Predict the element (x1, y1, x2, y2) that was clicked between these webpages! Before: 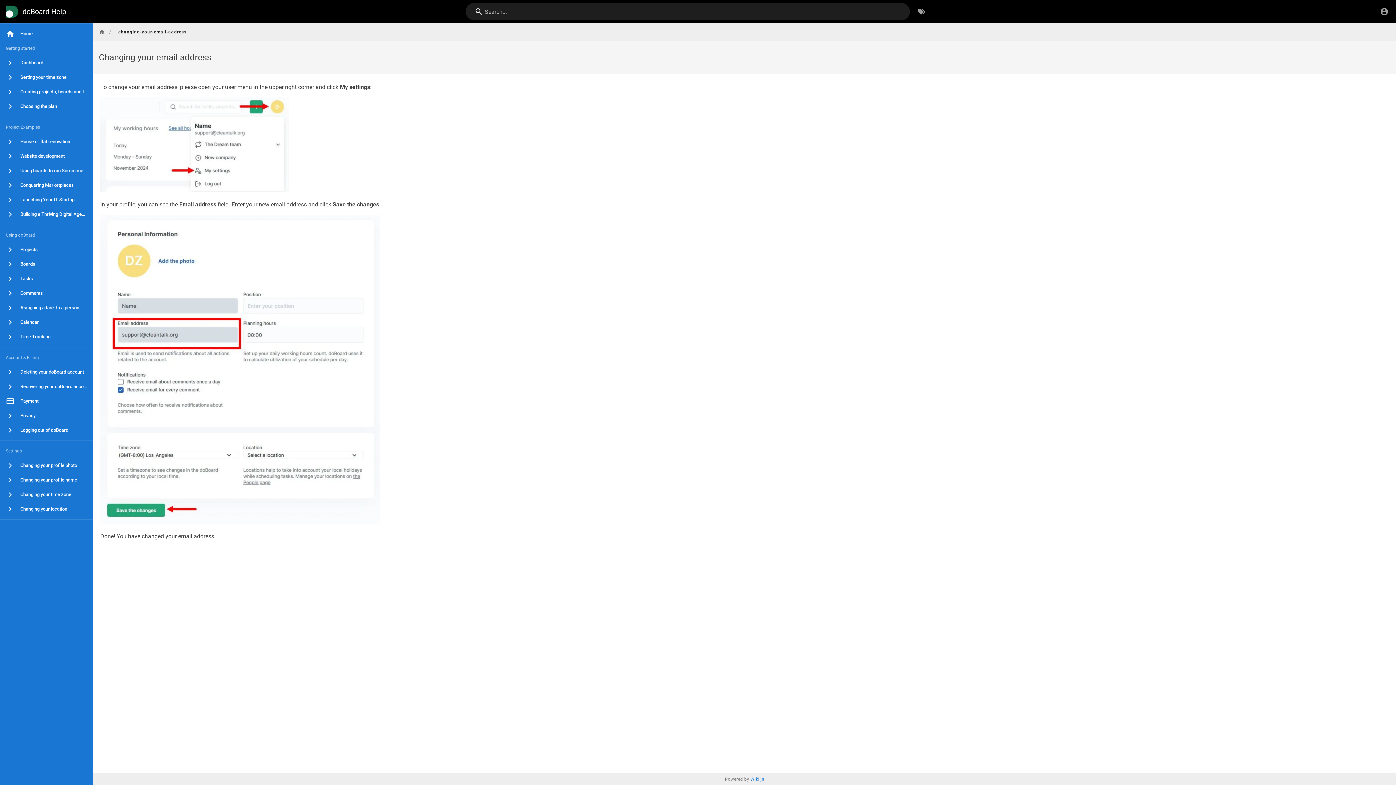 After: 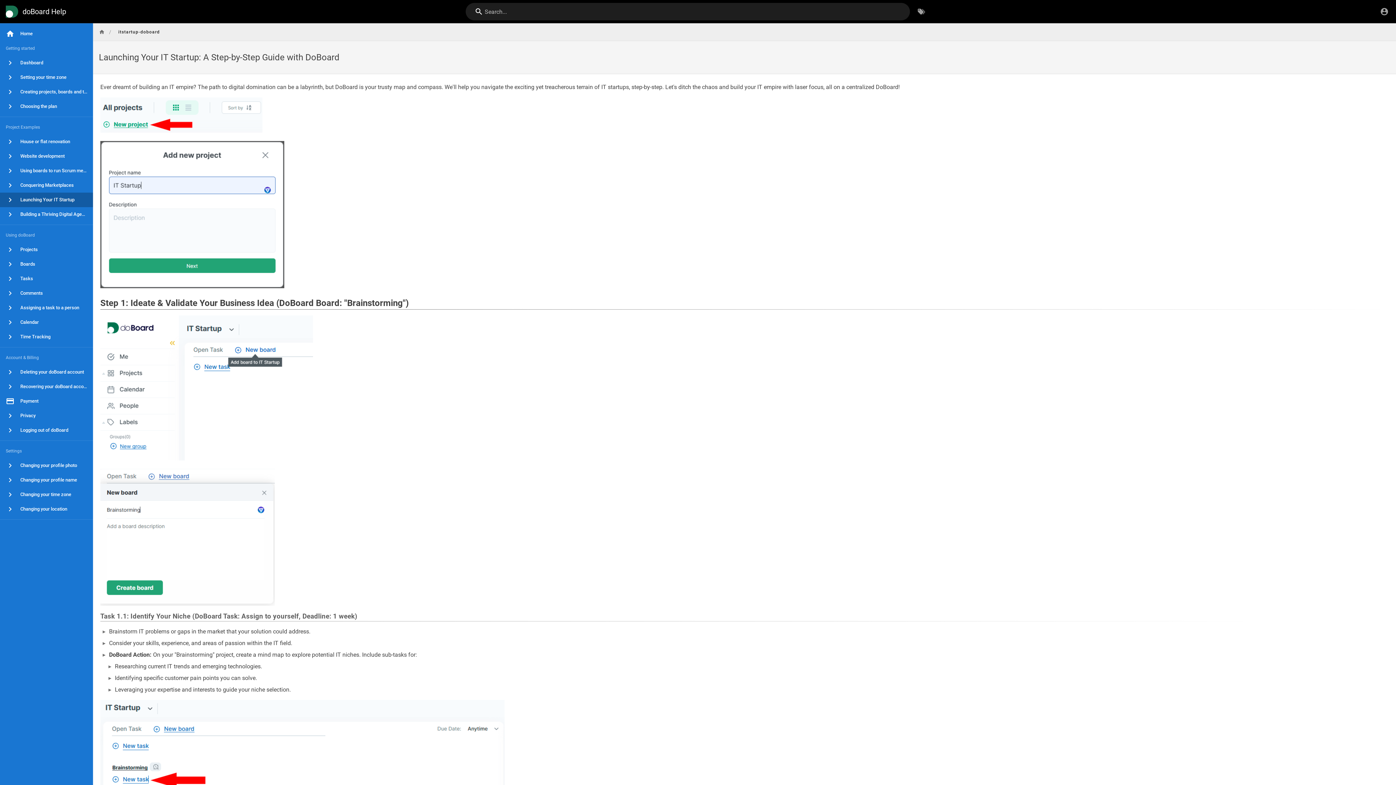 Action: label: Launching Your IT Startup bbox: (0, 192, 93, 207)